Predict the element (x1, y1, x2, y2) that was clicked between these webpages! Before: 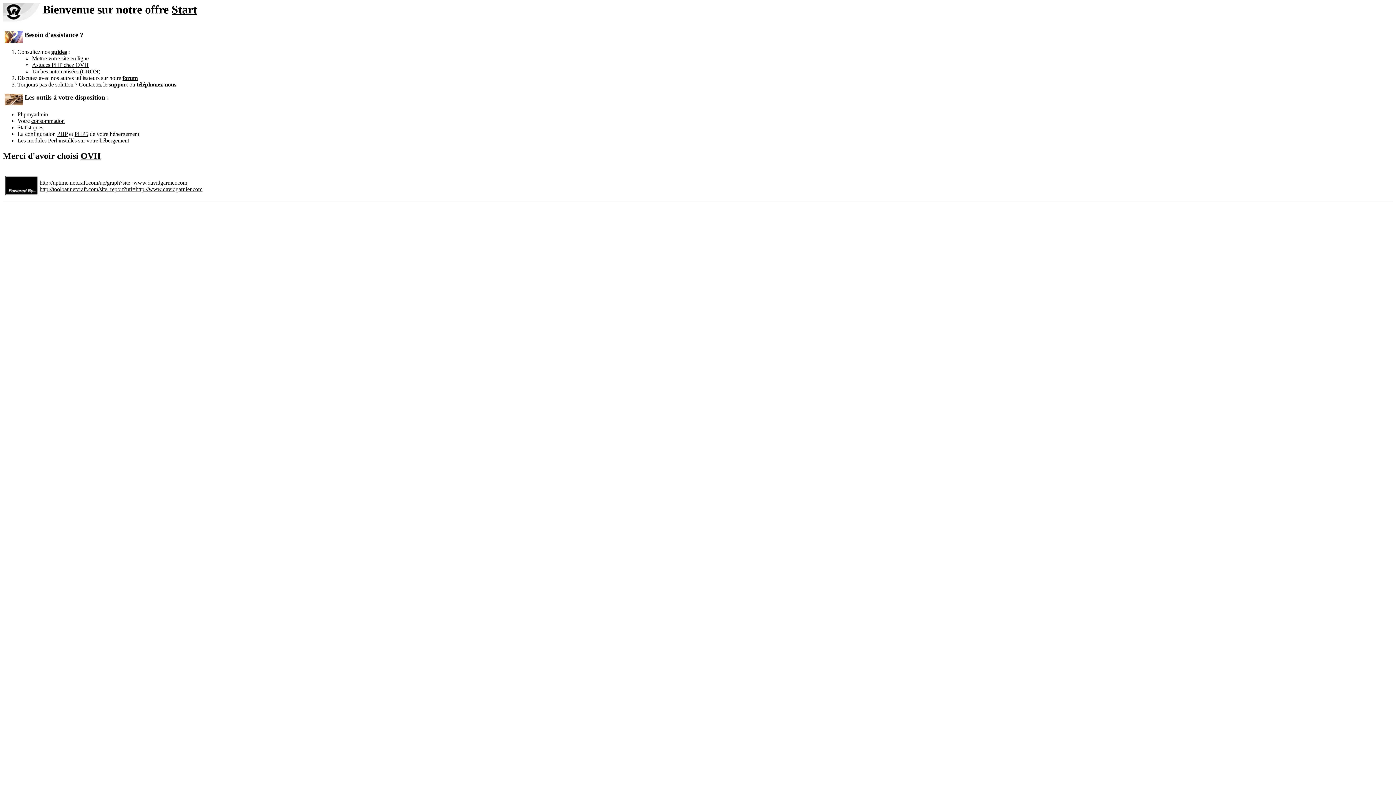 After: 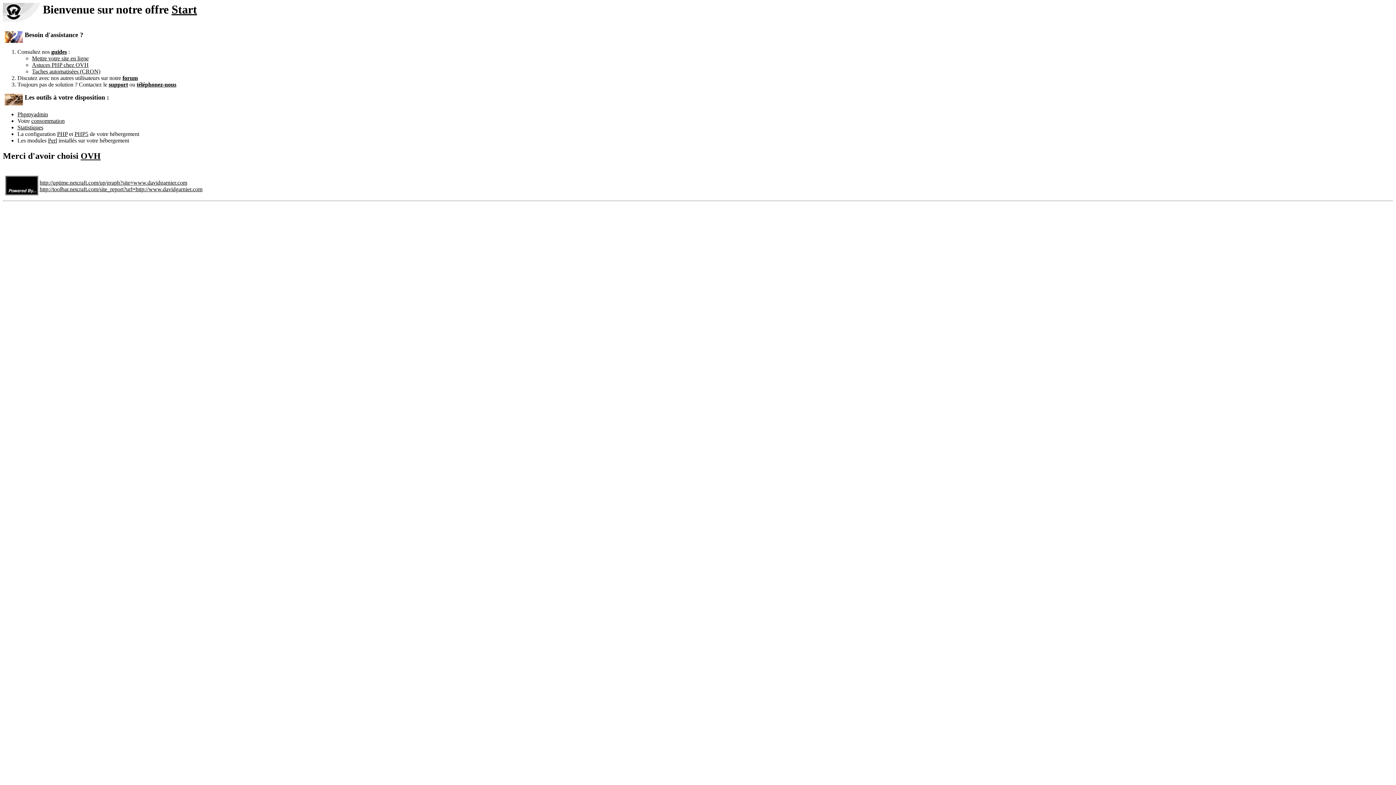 Action: label: Phpmyadmin bbox: (17, 111, 48, 117)